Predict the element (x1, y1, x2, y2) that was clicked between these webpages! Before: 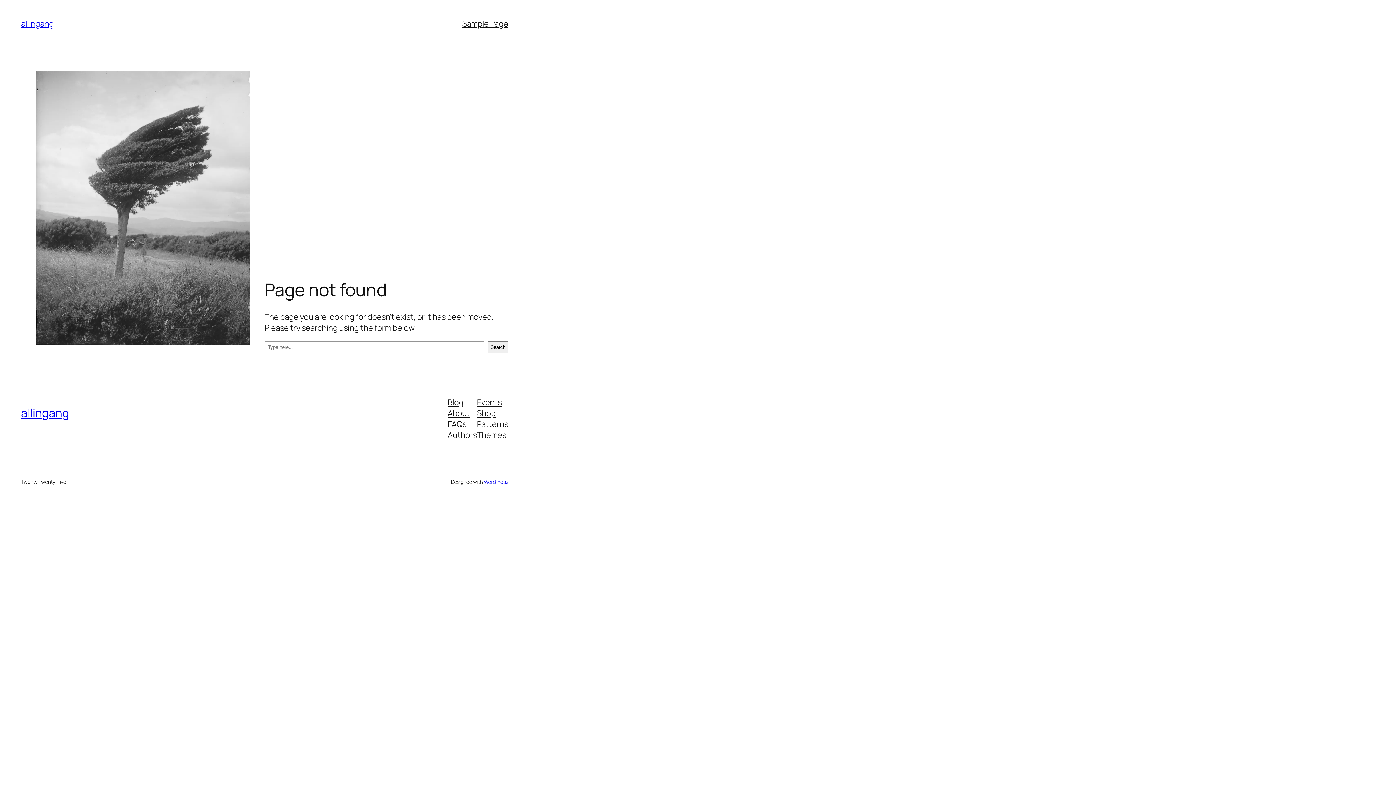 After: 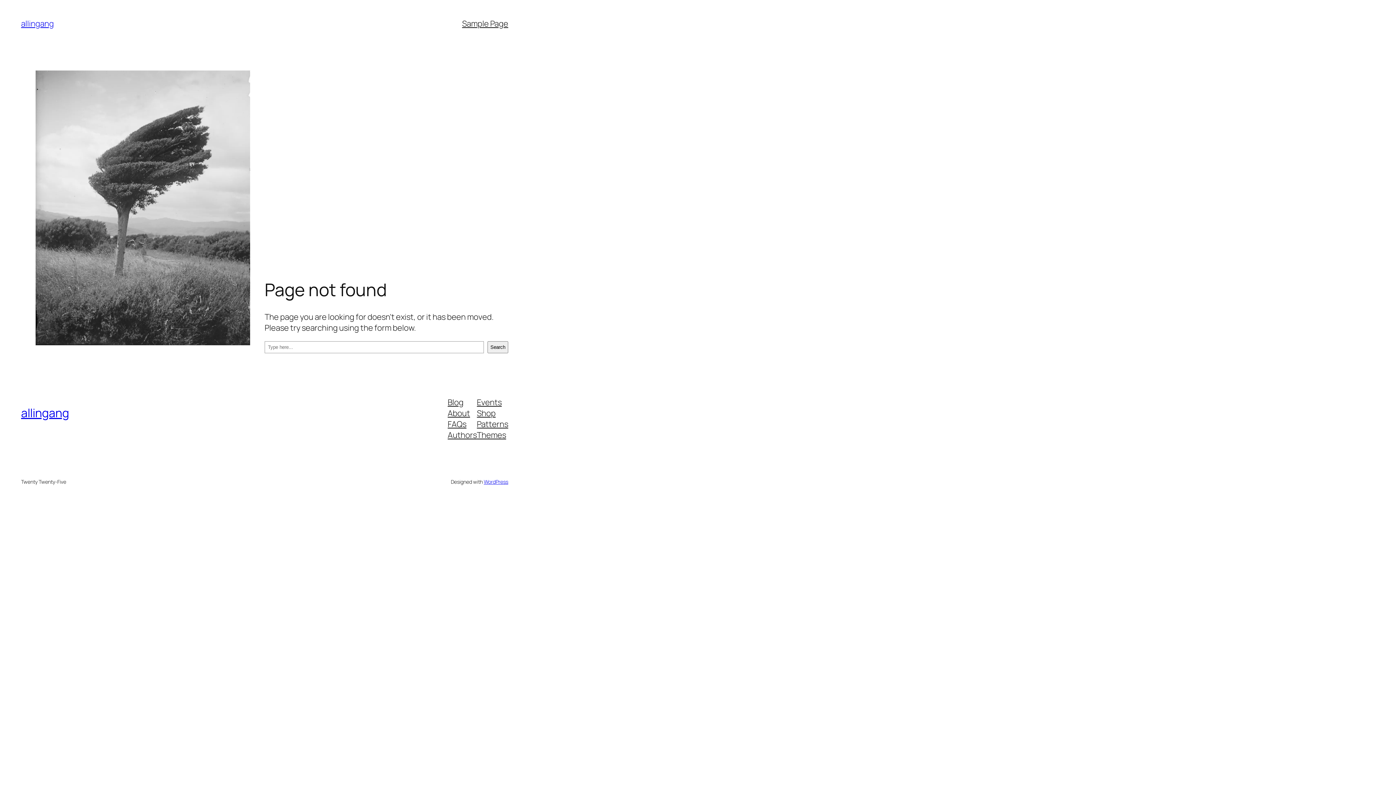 Action: bbox: (447, 429, 477, 440) label: Authors